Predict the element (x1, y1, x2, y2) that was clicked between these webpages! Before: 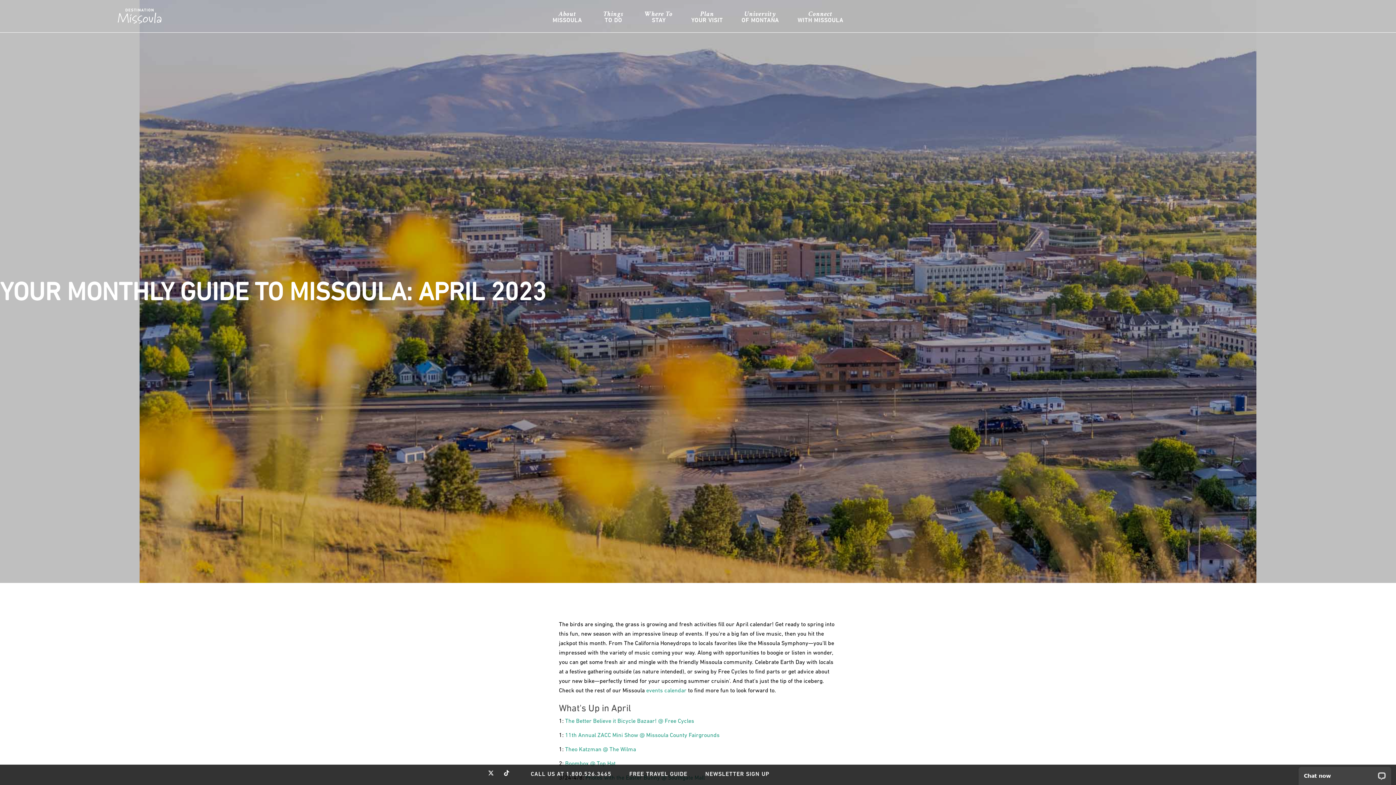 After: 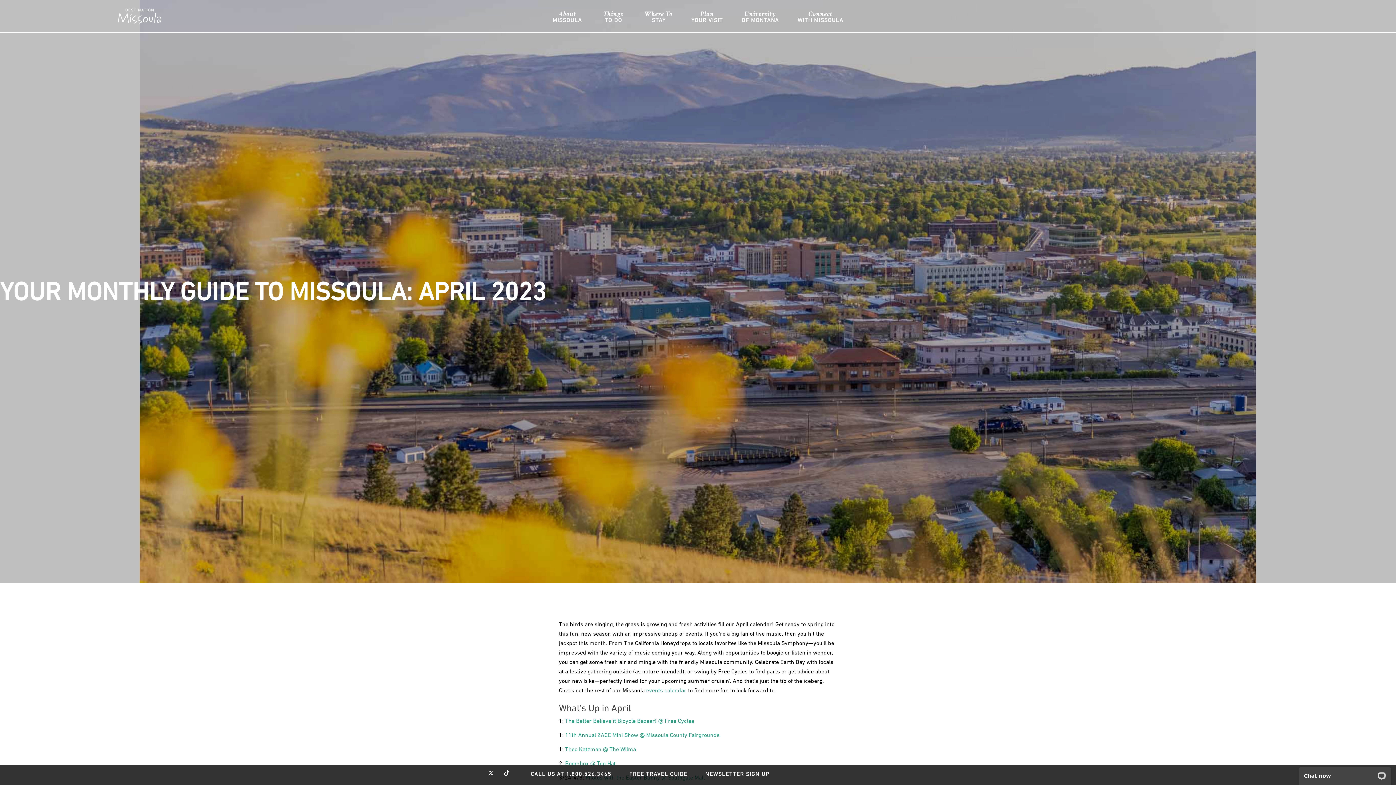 Action: bbox: (530, 770, 611, 777) label: CALL US AT 1.800.526.3465